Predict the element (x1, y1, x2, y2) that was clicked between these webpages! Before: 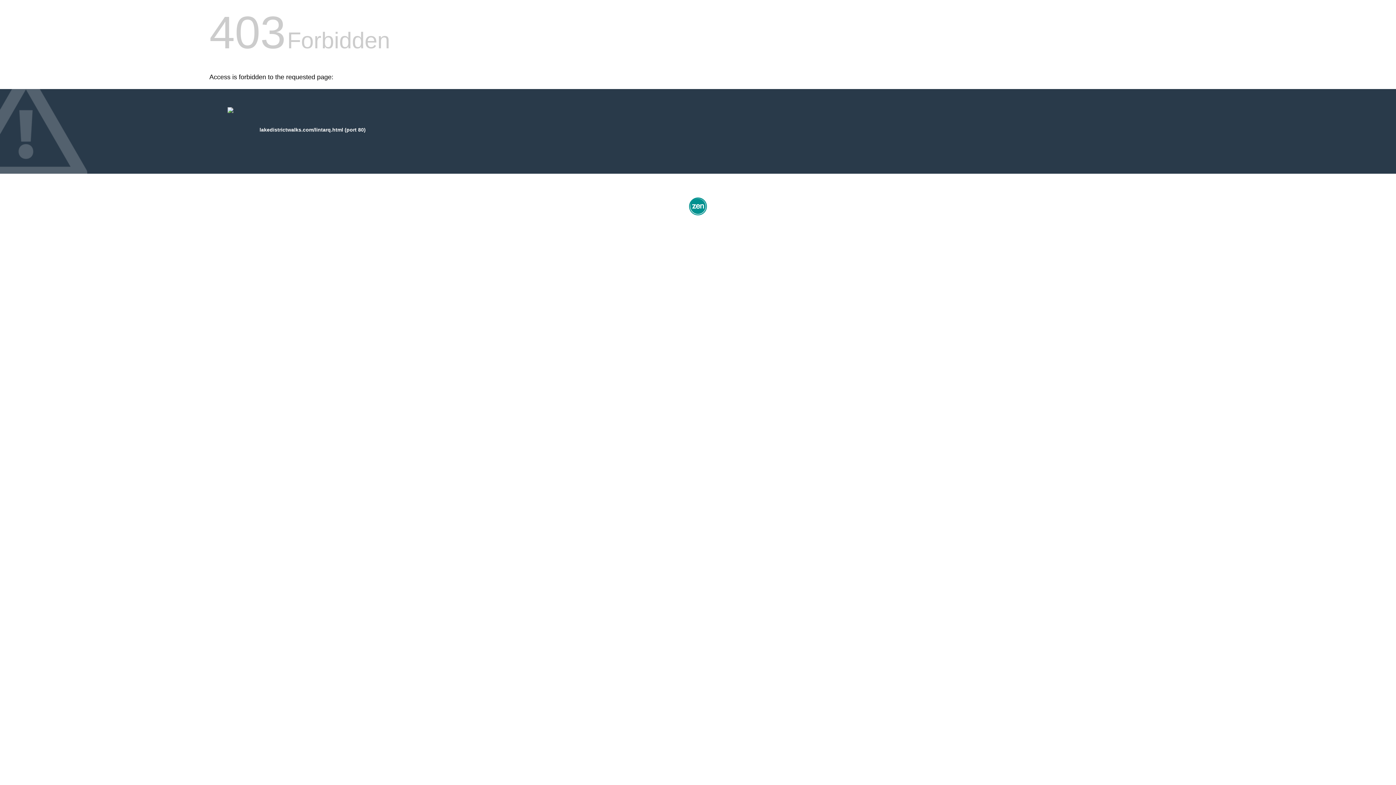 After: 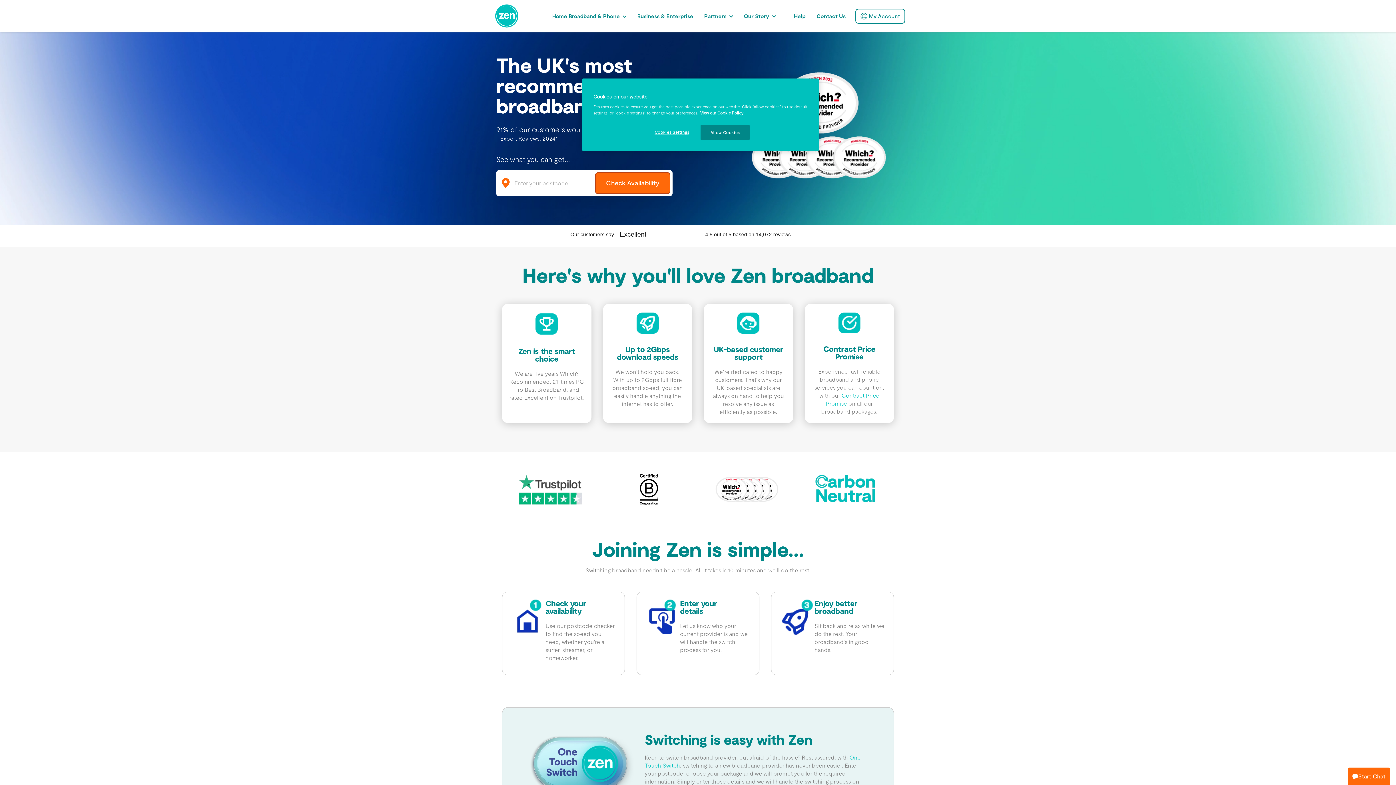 Action: bbox: (687, 212, 709, 218)